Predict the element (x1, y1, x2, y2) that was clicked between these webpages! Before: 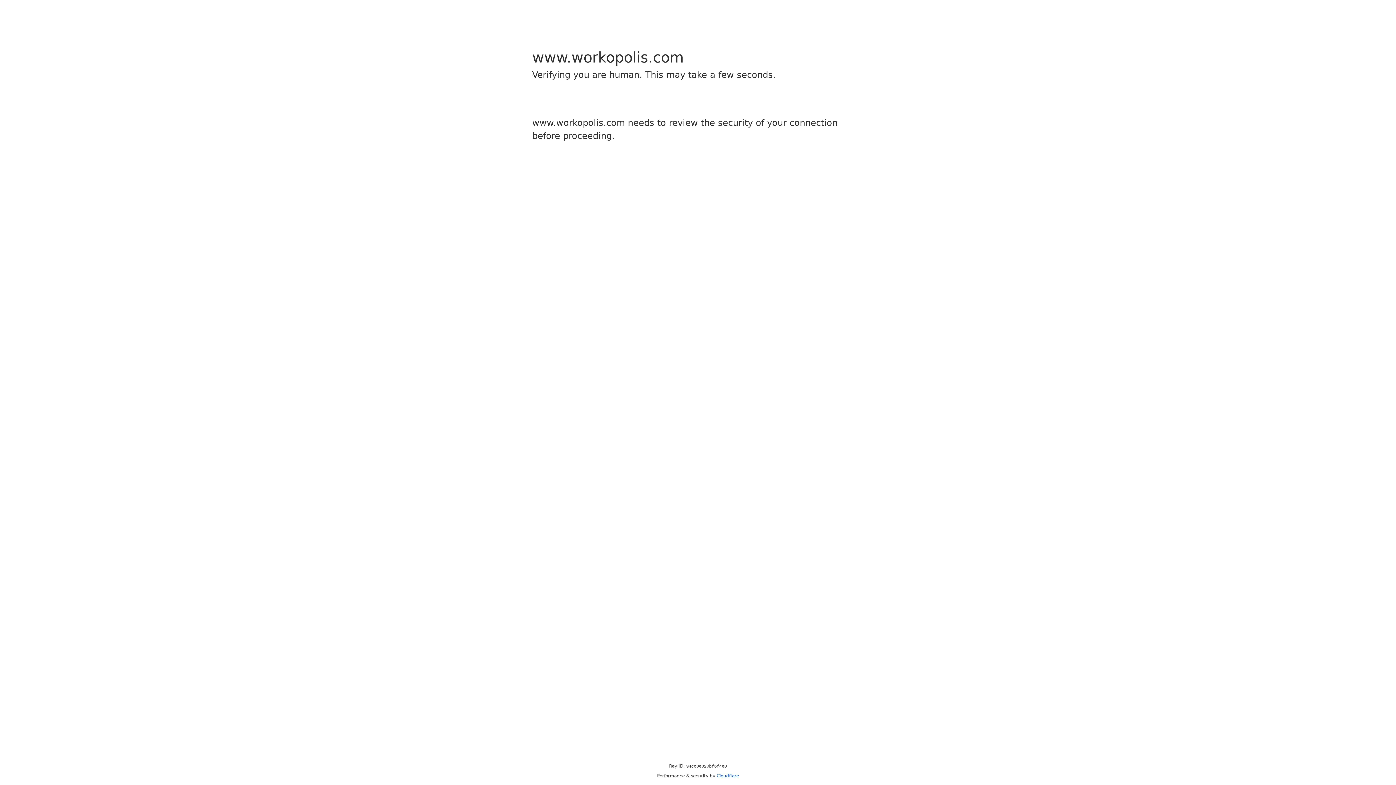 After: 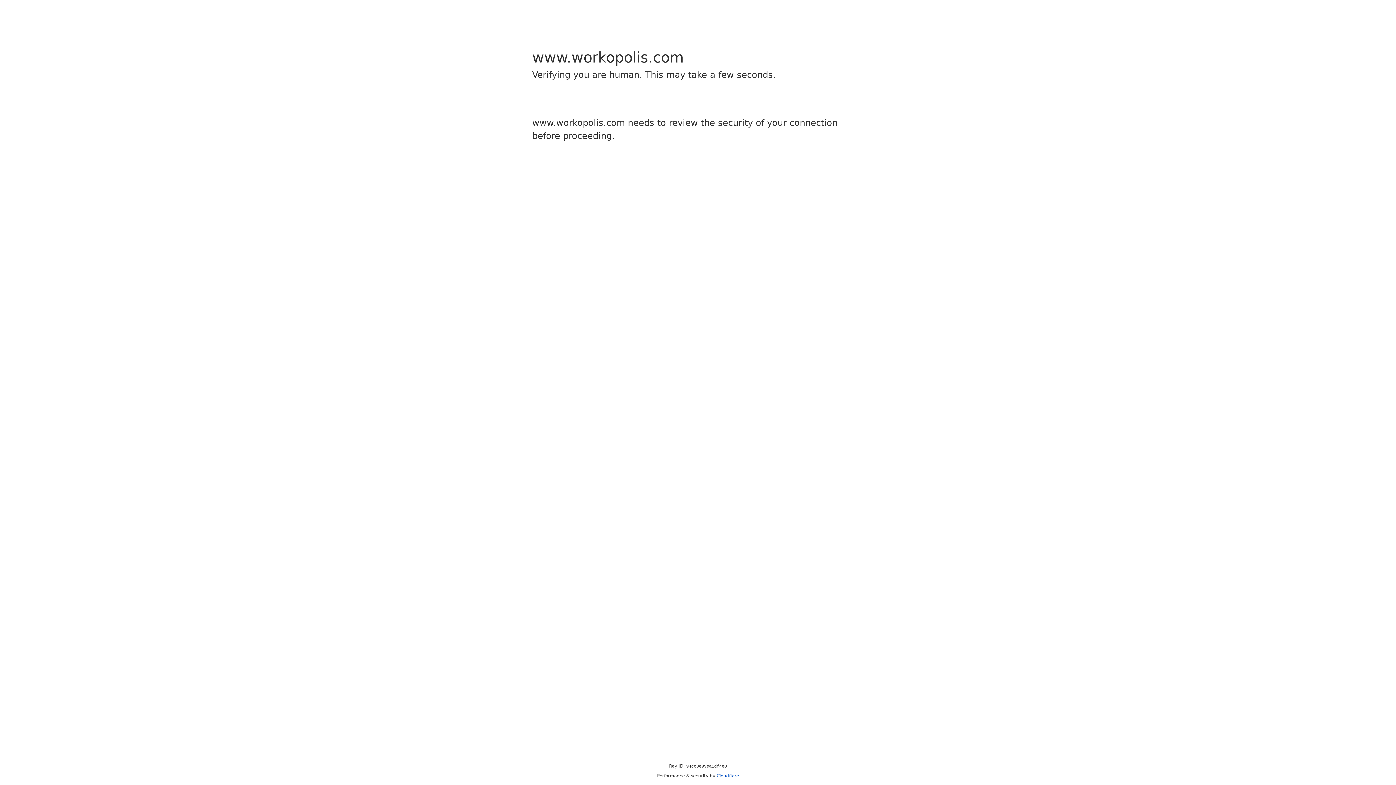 Action: bbox: (716, 773, 739, 778) label: Cloudflare